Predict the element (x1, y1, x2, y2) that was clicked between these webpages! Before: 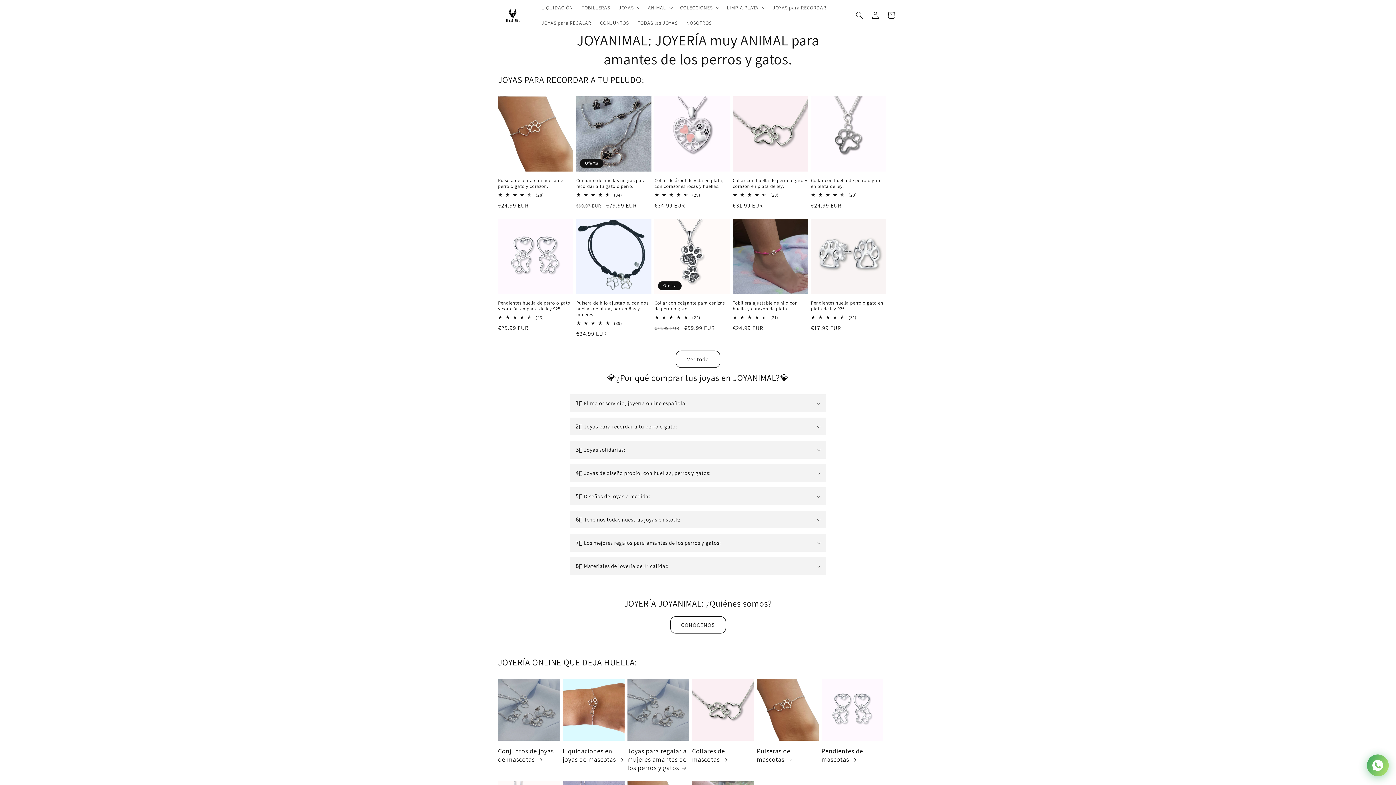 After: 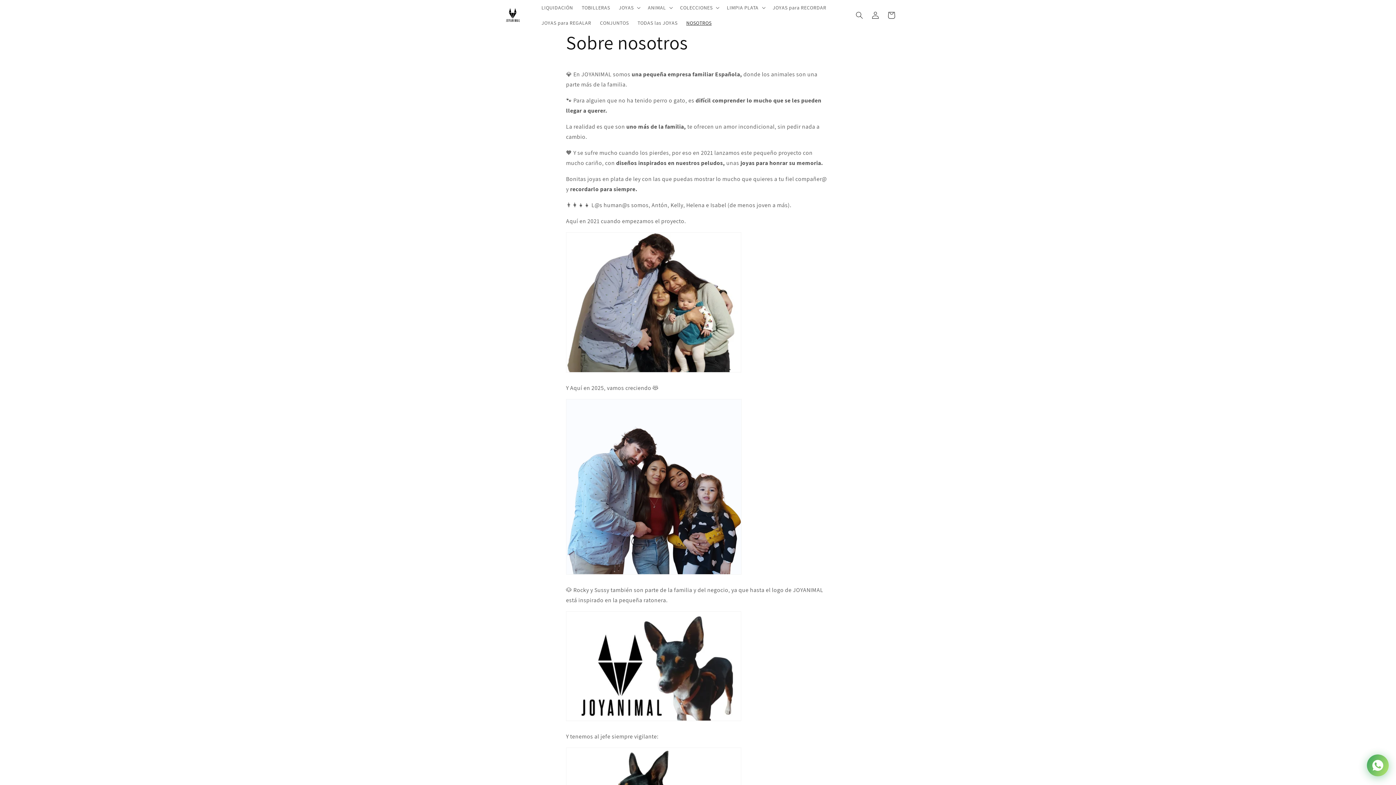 Action: label: CONÓCENOS bbox: (670, 616, 726, 633)